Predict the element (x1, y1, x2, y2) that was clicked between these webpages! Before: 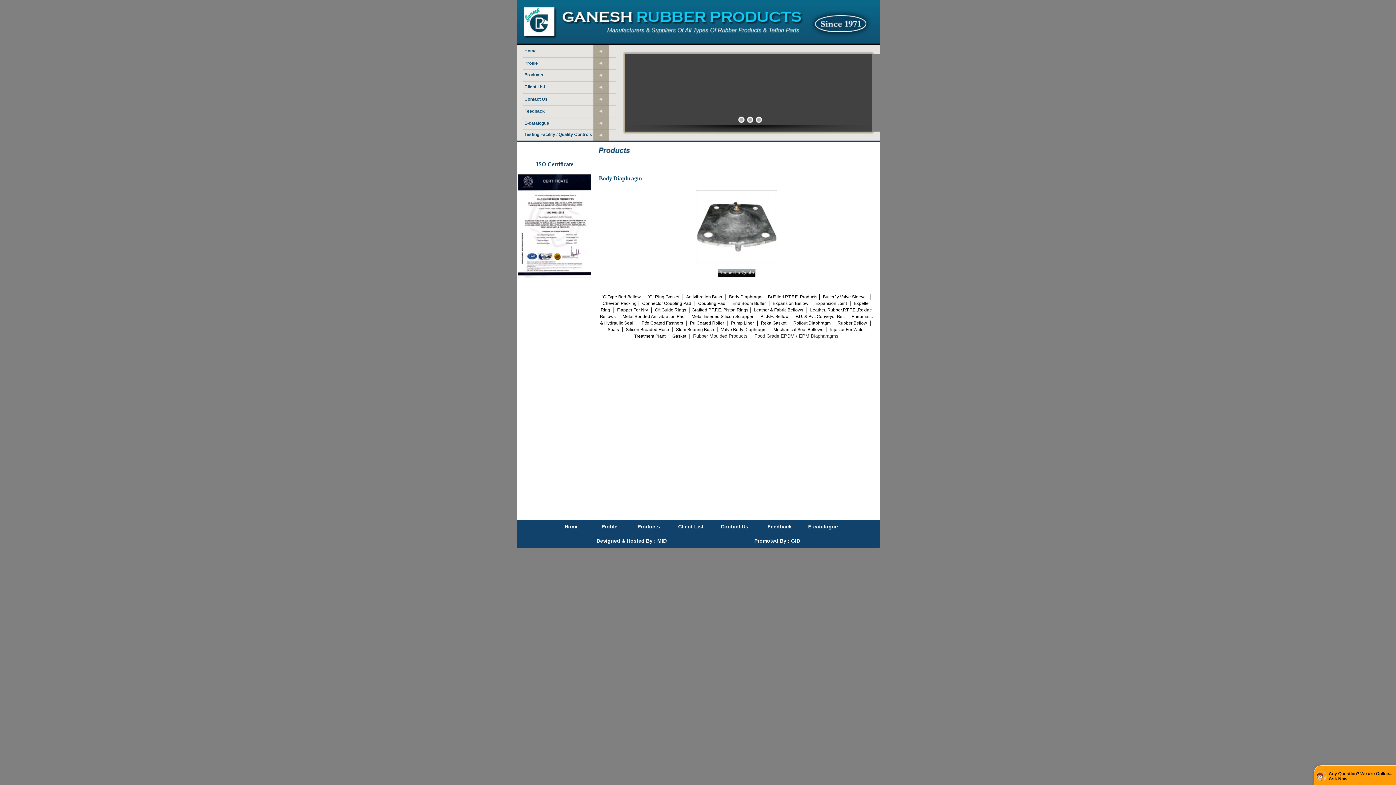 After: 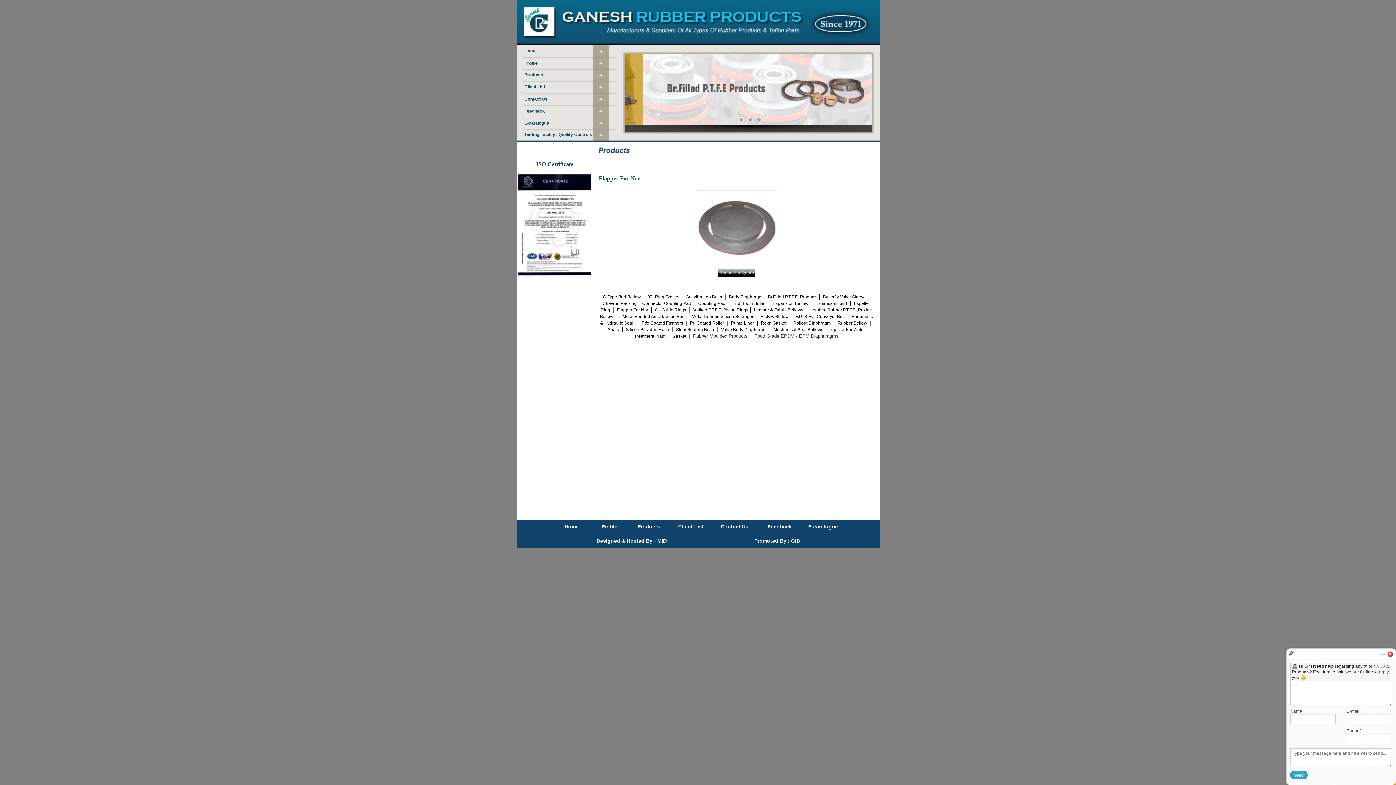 Action: label: Flapper For Nrv bbox: (617, 307, 648, 312)